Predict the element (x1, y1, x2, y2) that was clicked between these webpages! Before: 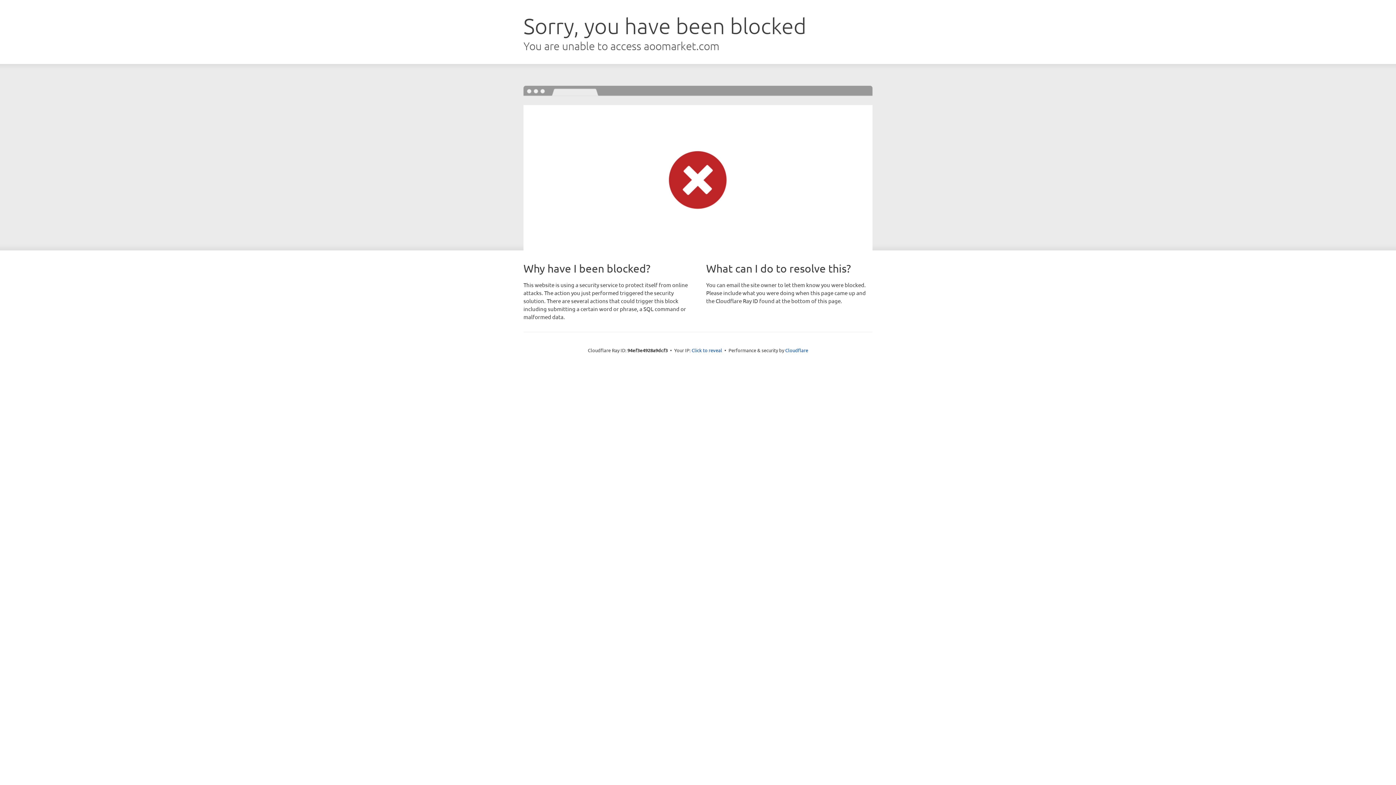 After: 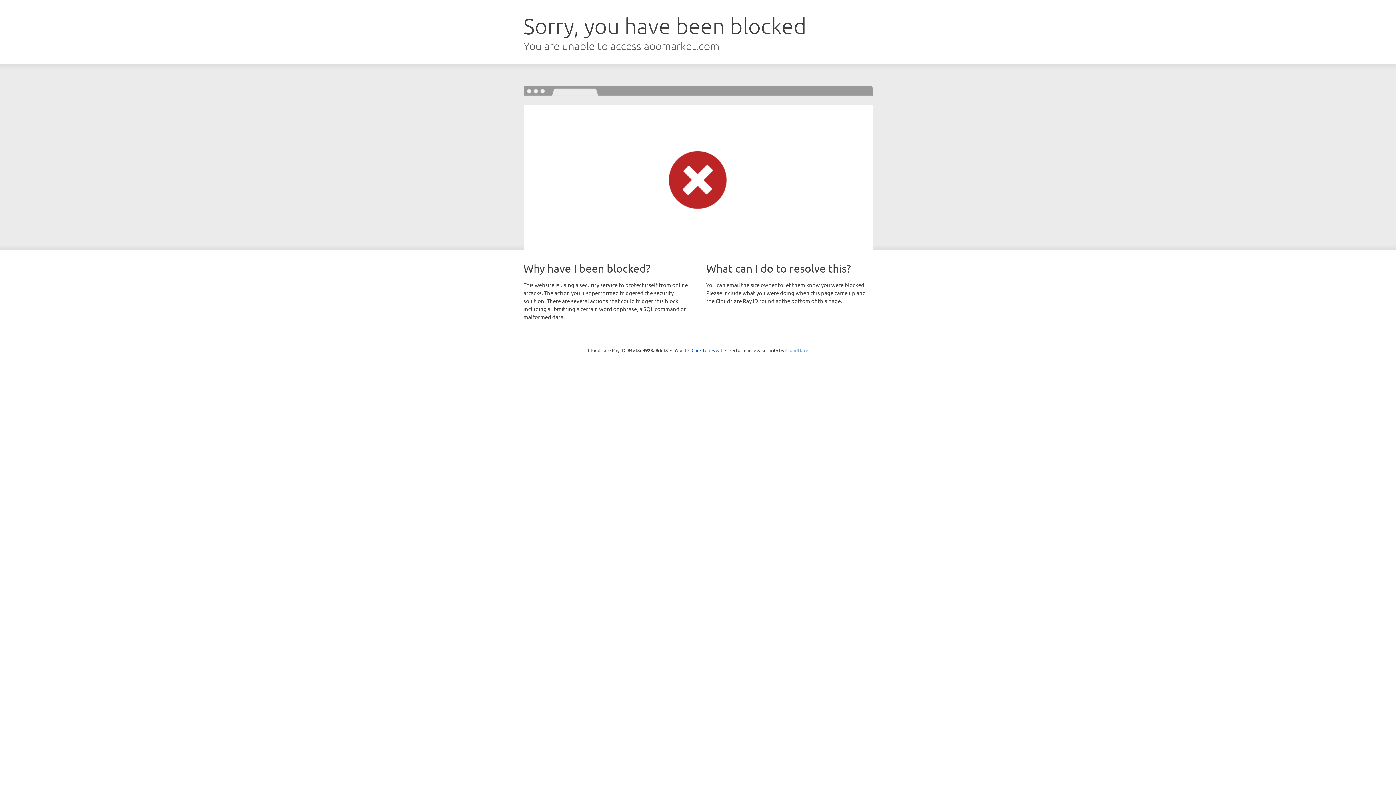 Action: bbox: (785, 347, 808, 353) label: Cloudflare